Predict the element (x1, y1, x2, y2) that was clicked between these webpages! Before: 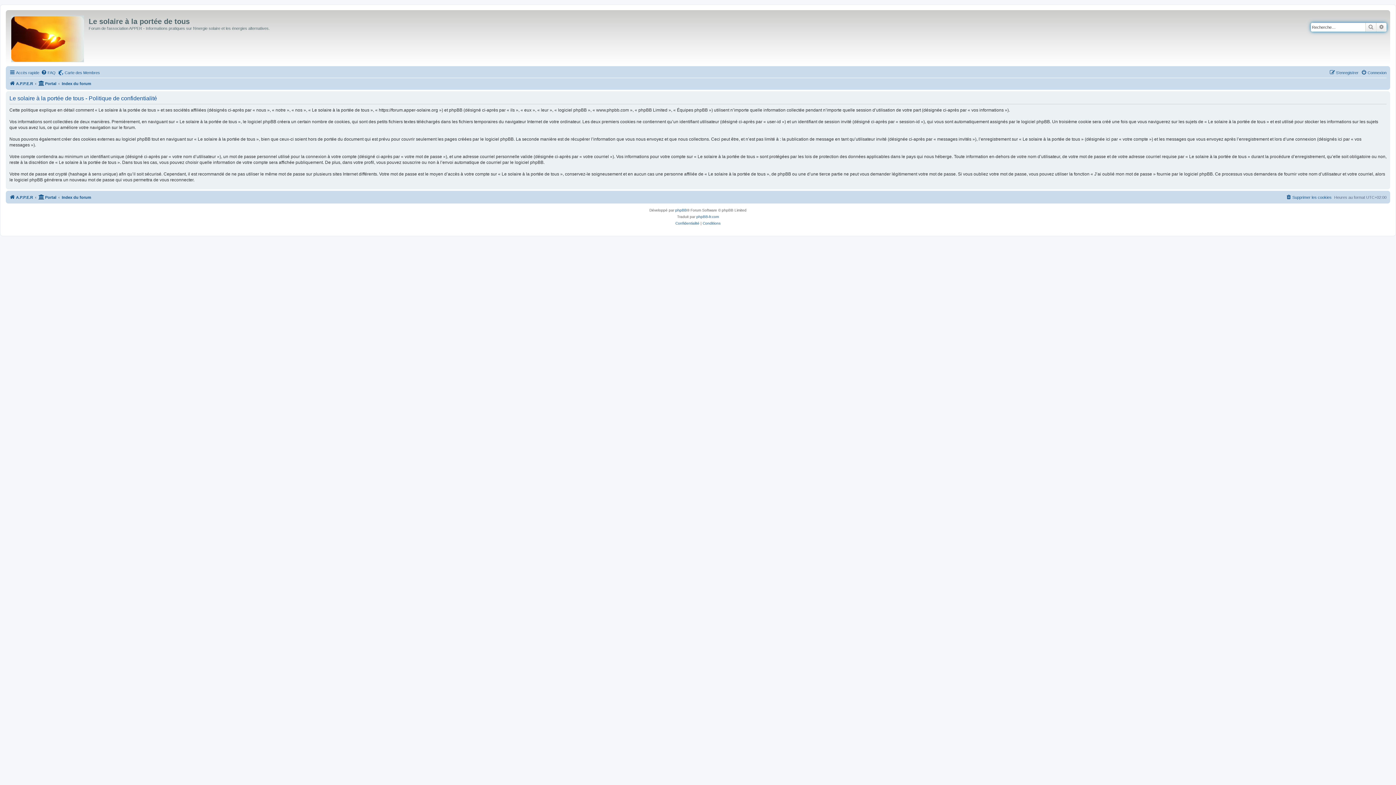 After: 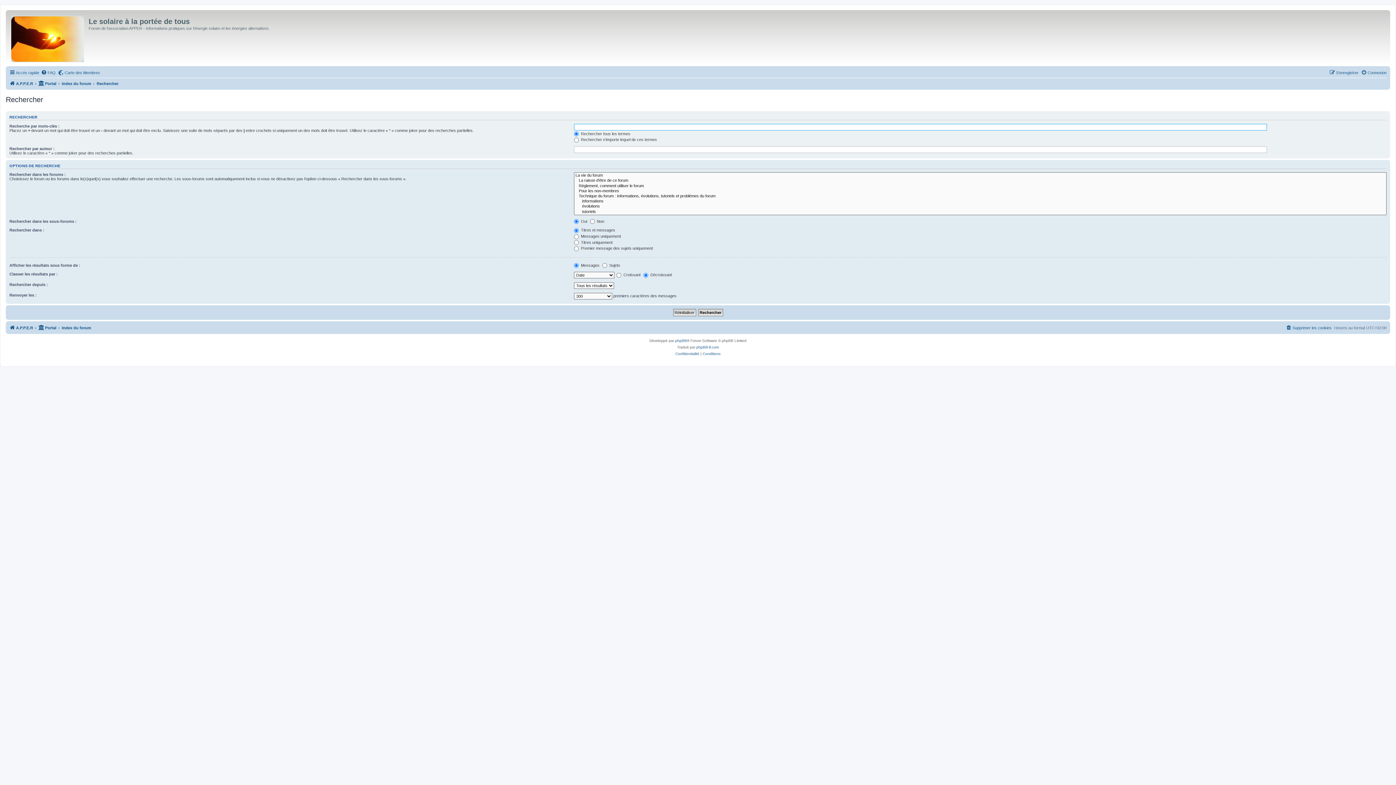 Action: label: Rechercher bbox: (1365, 22, 1376, 31)